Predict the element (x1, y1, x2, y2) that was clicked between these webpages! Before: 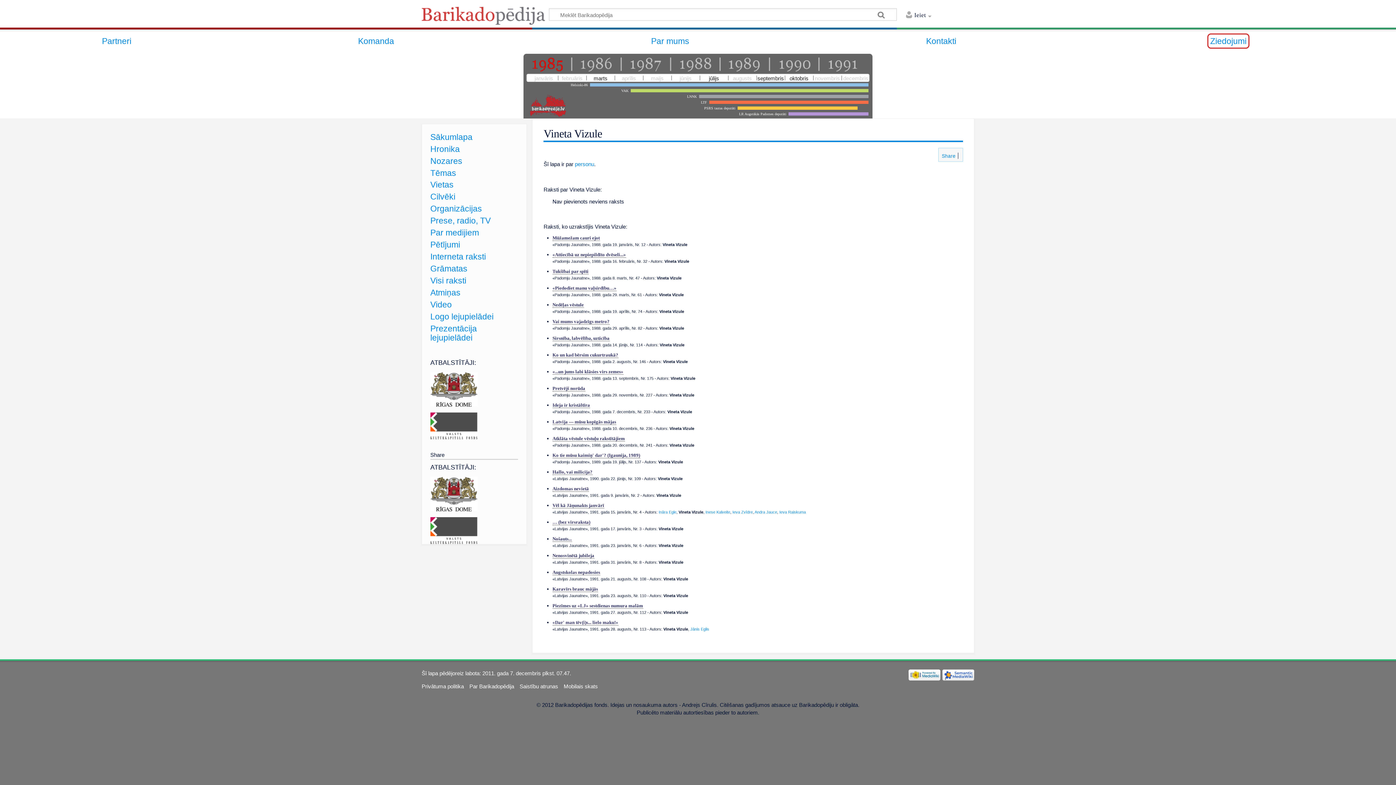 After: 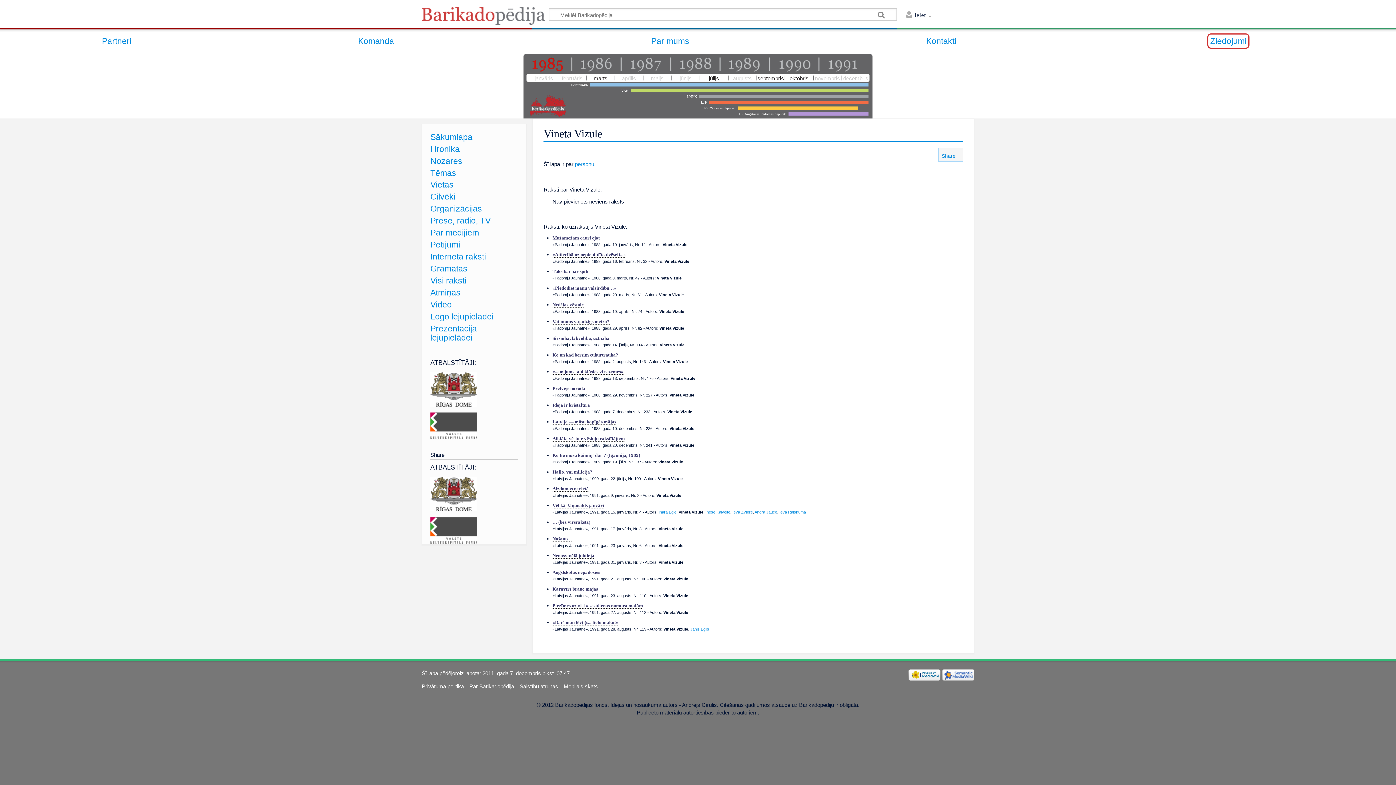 Action: label: Vineta Vizule bbox: (659, 343, 684, 347)